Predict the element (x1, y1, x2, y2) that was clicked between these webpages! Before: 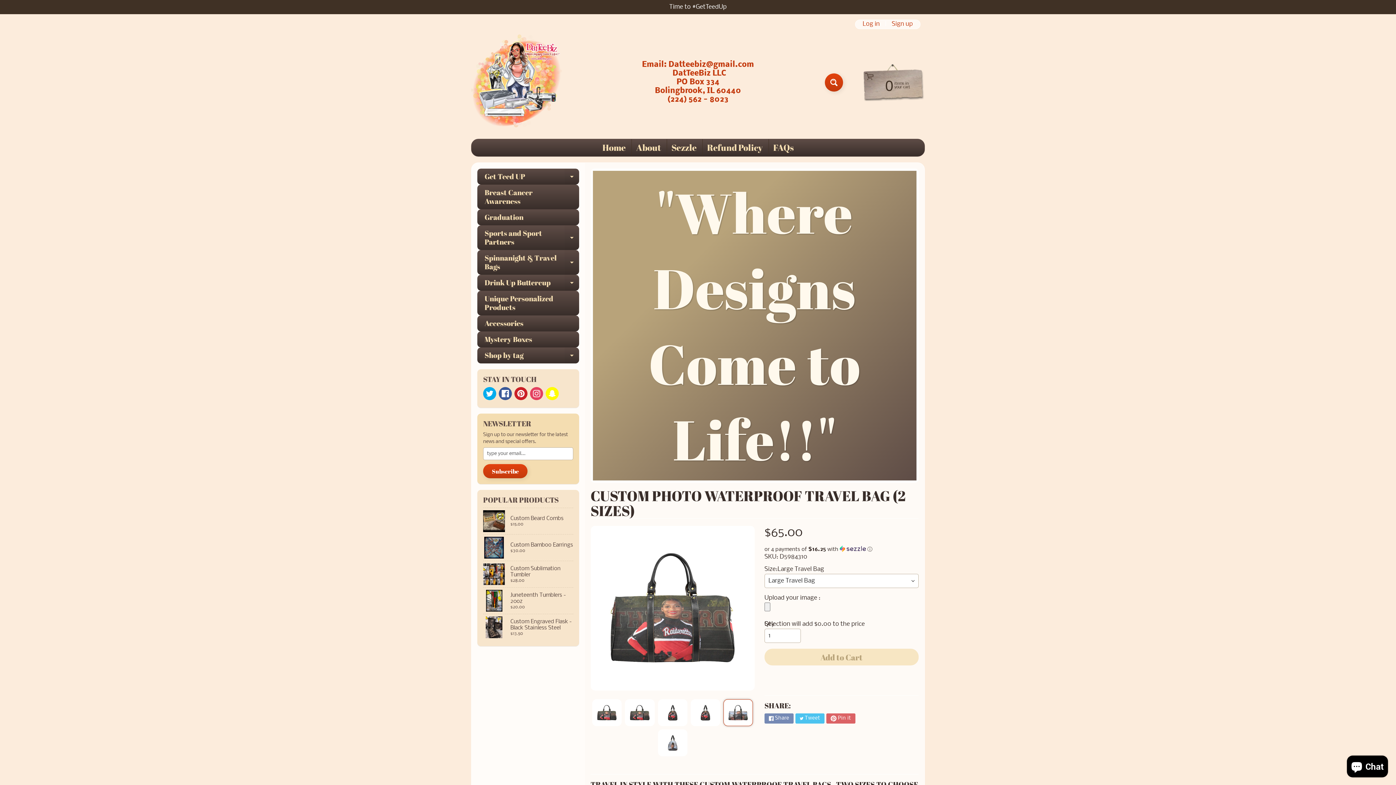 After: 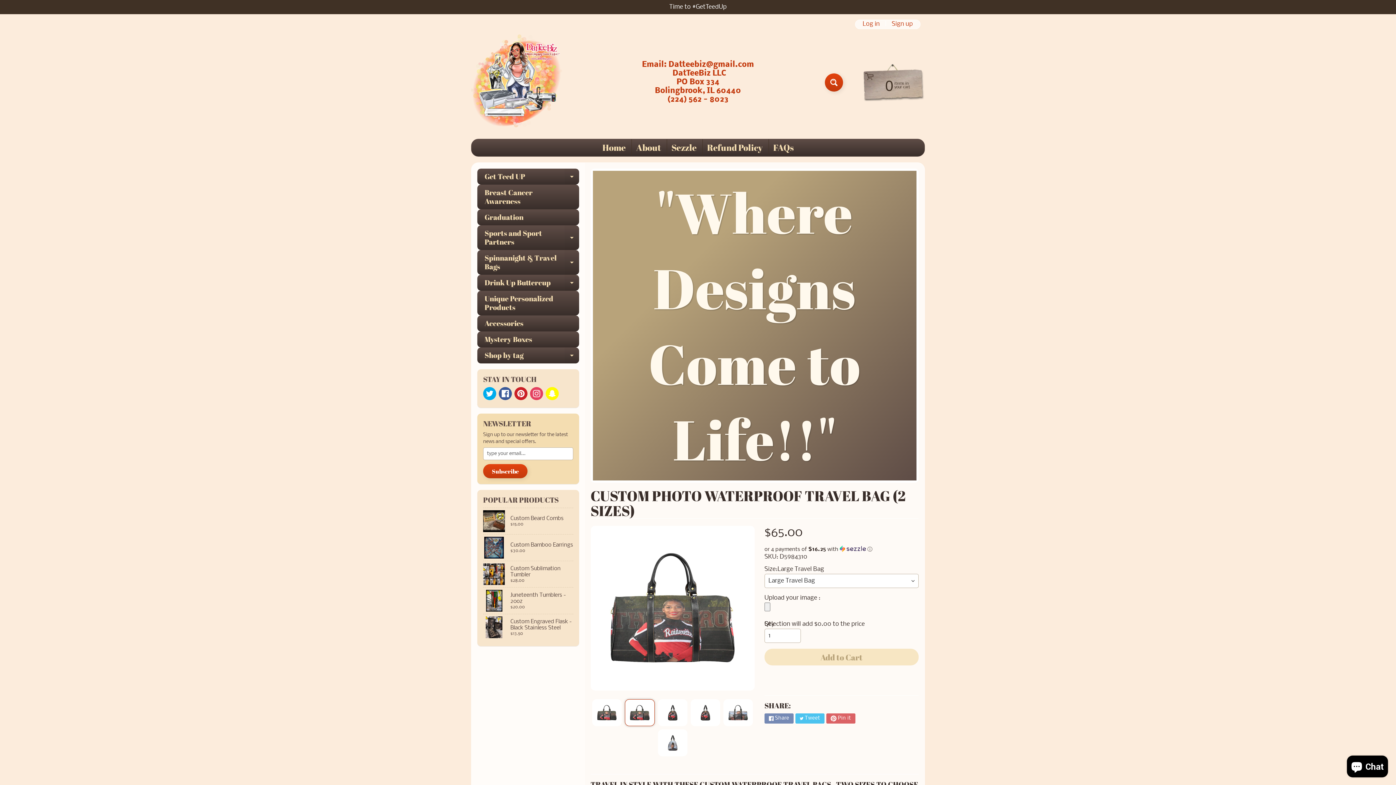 Action: bbox: (625, 699, 654, 726)